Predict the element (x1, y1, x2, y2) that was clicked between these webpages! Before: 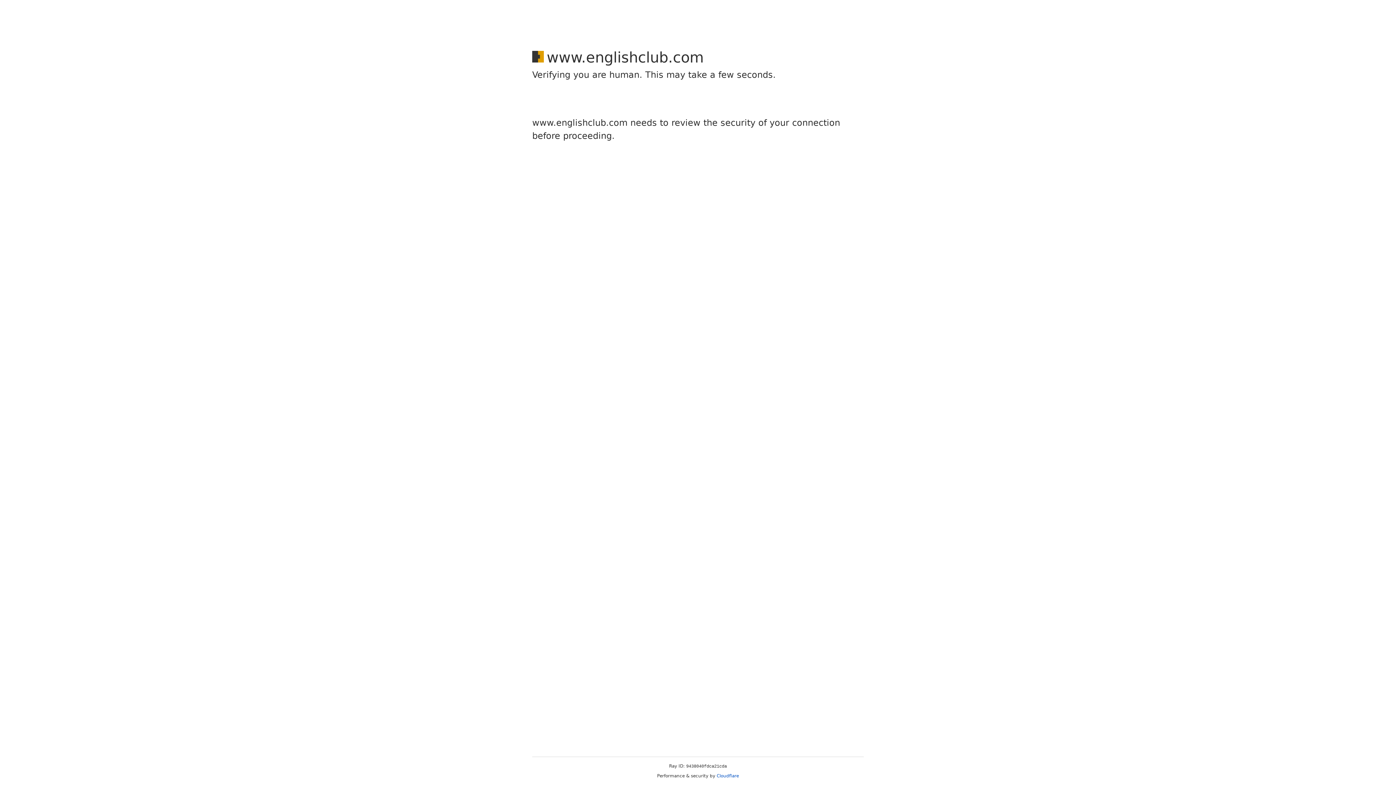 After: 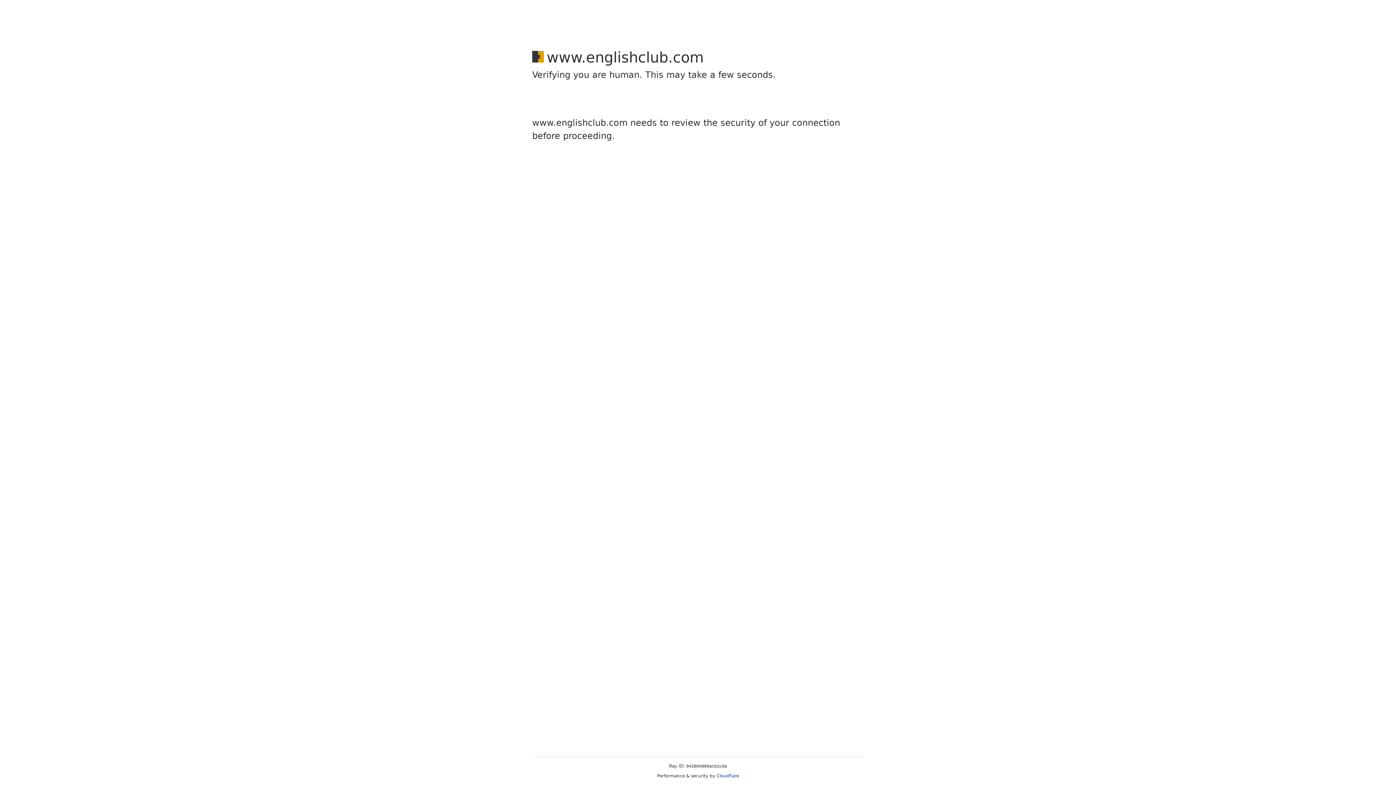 Action: label: Cloudflare bbox: (716, 773, 739, 778)